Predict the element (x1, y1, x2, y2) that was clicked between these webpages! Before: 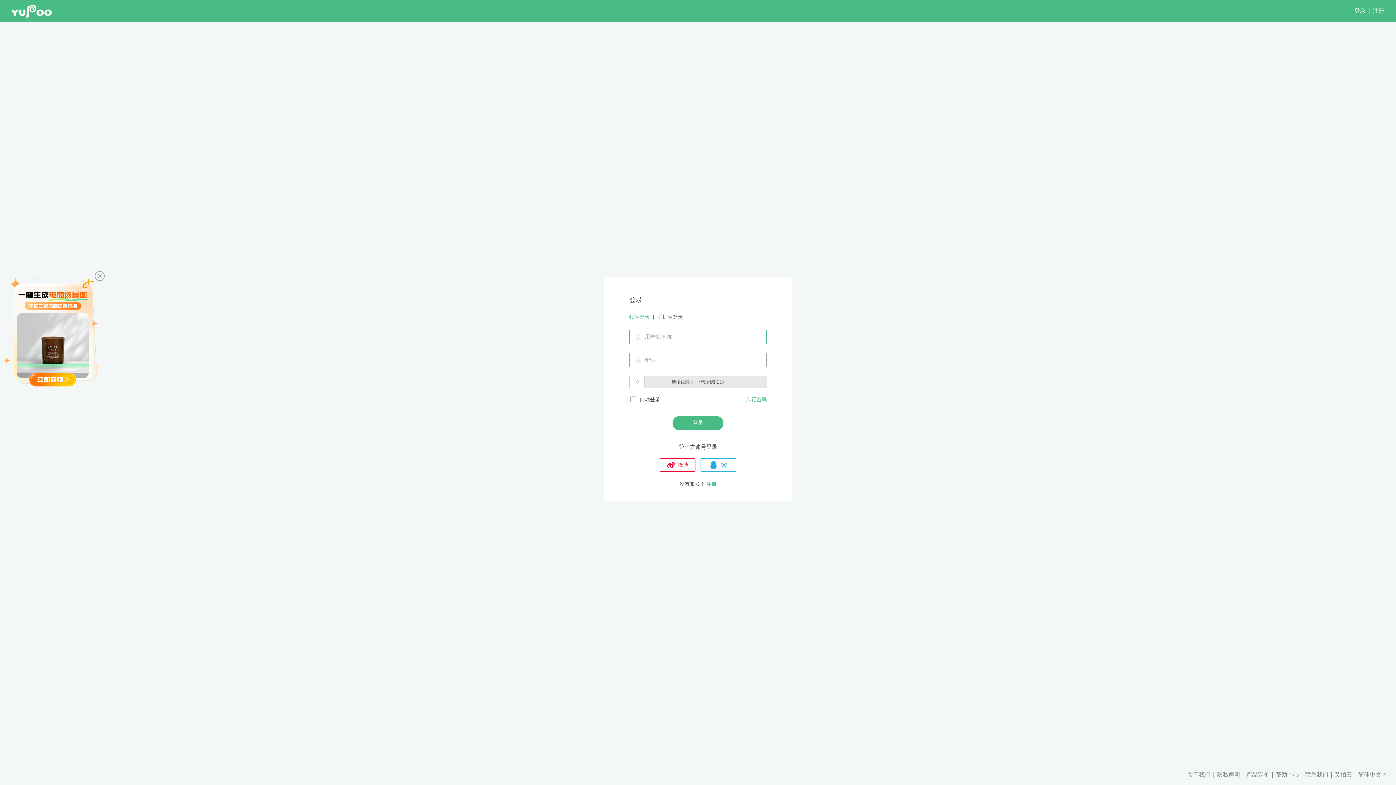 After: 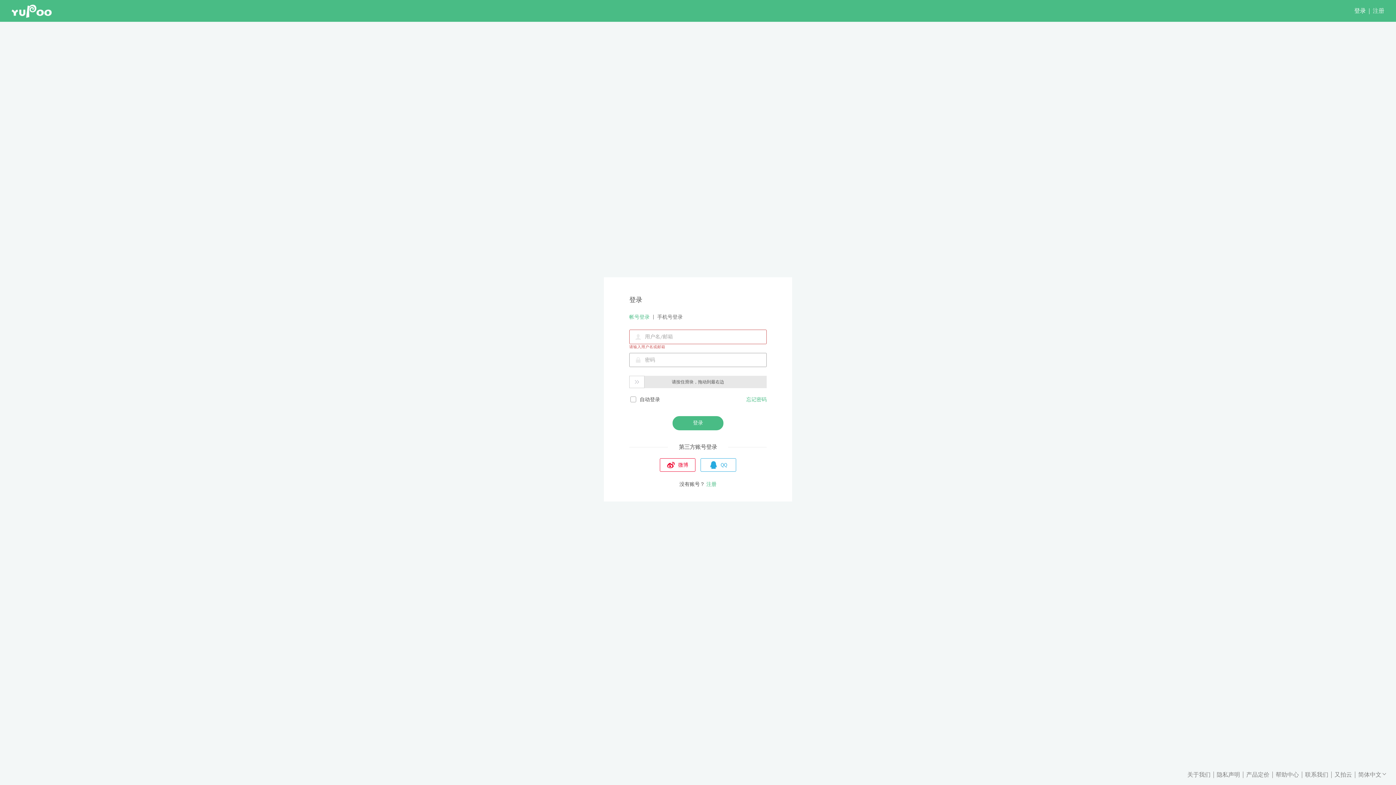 Action: bbox: (94, 271, 104, 281)